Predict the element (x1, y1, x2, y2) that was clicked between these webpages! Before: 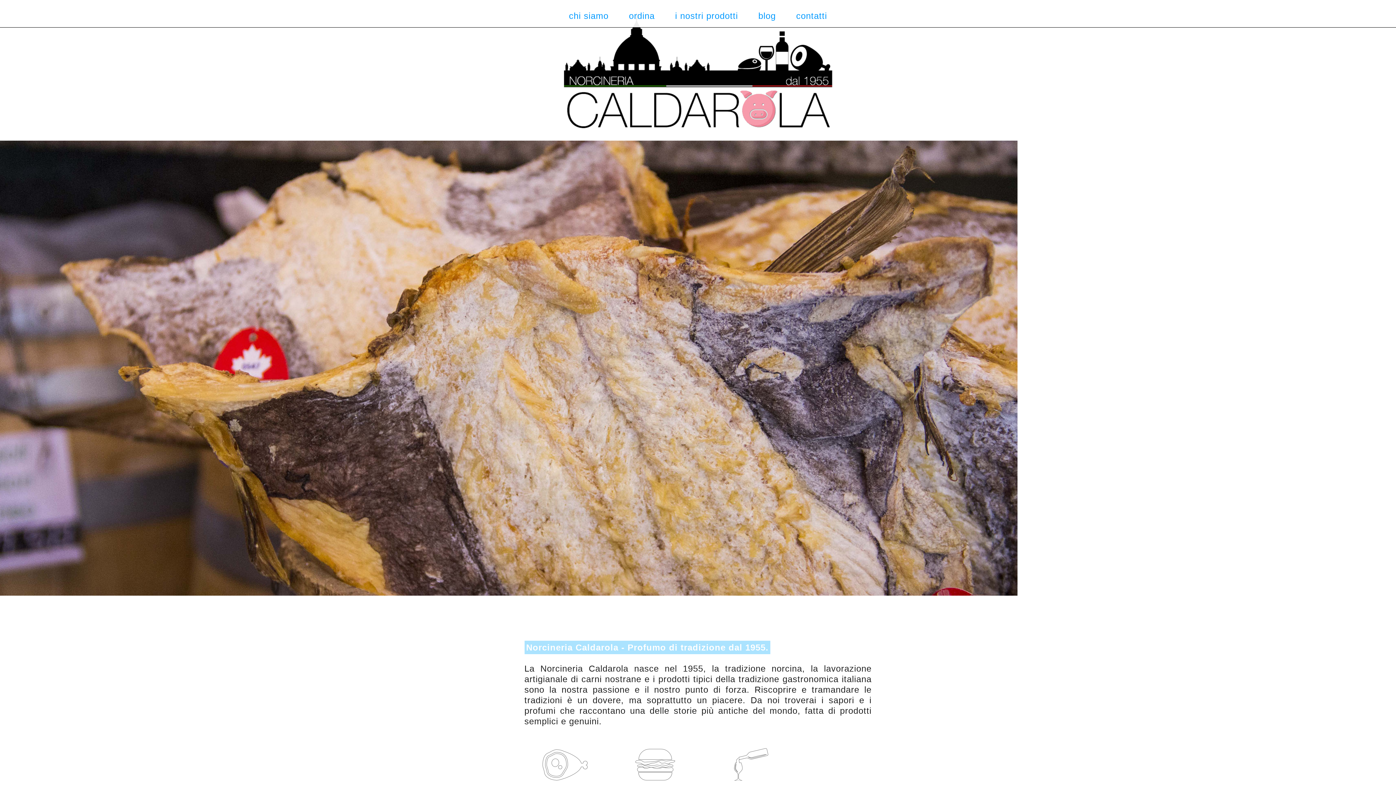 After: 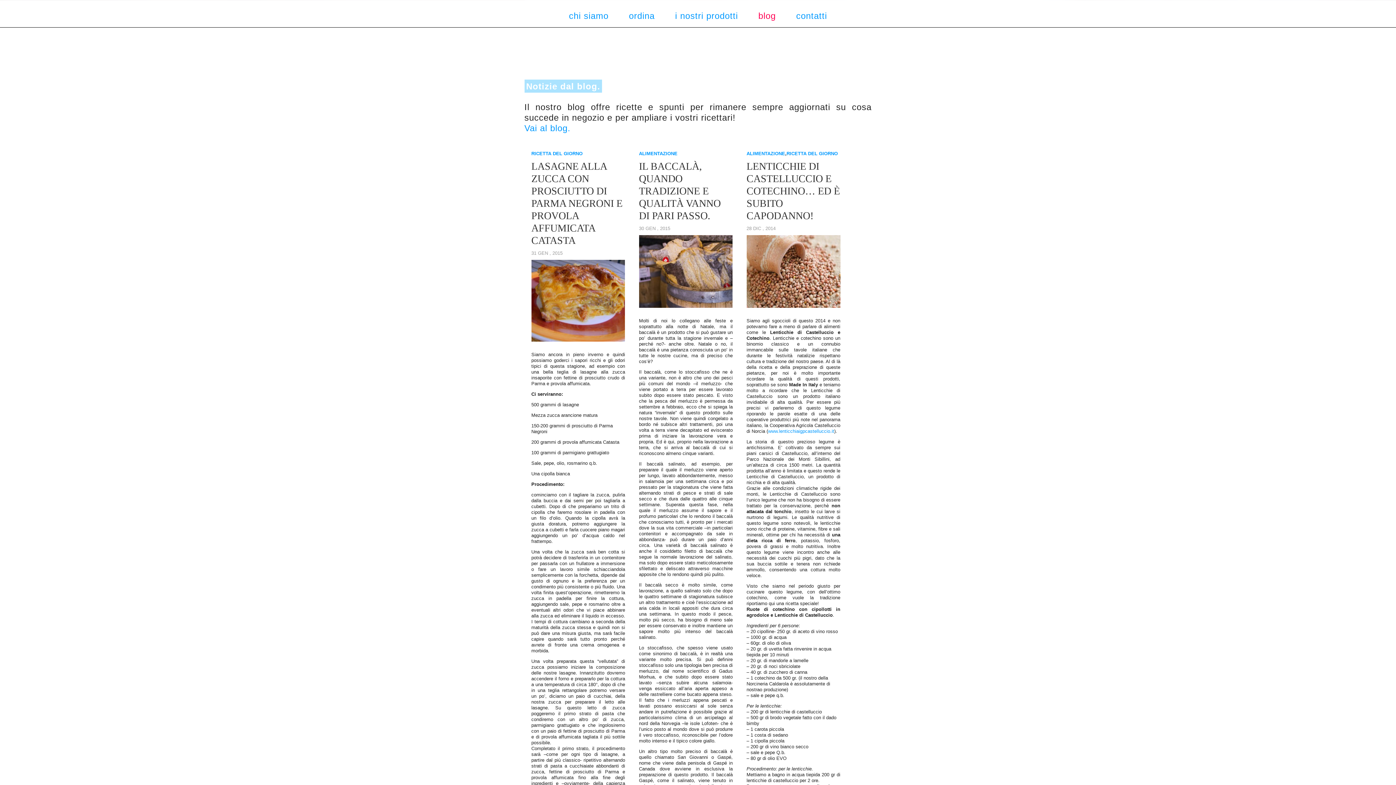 Action: label:  blog  bbox: (755, 10, 778, 20)